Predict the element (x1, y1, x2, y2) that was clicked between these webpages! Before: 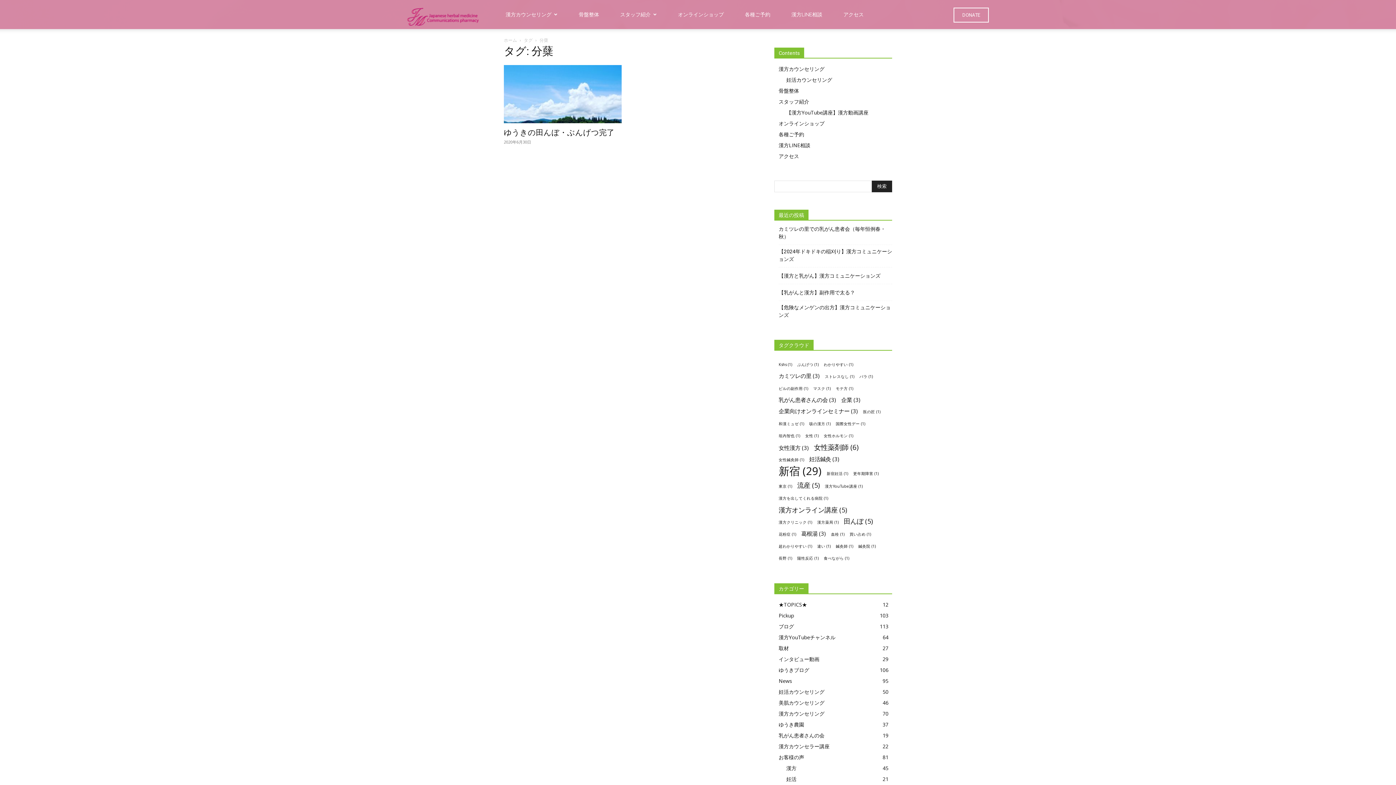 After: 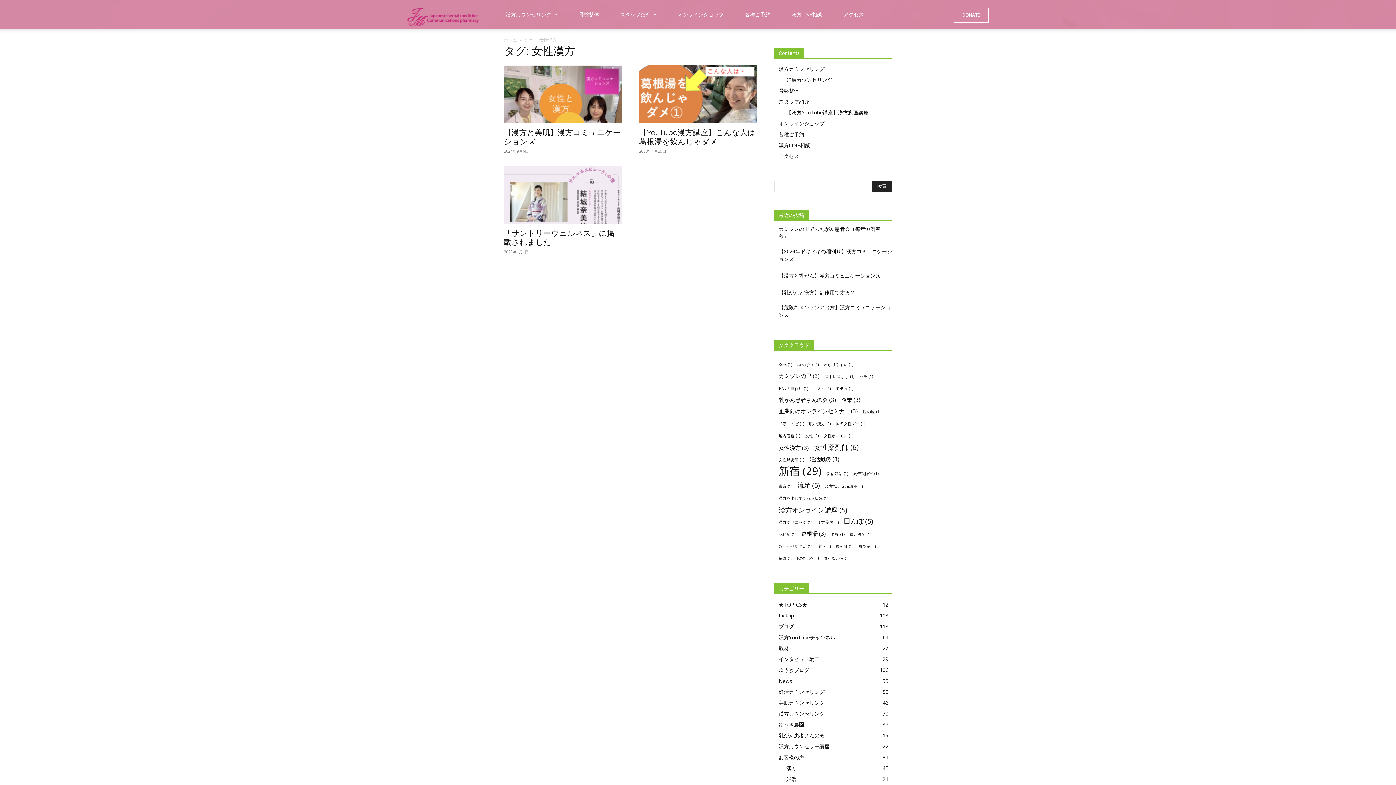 Action: label: 女性漢方 (3個の項目) bbox: (778, 444, 809, 452)